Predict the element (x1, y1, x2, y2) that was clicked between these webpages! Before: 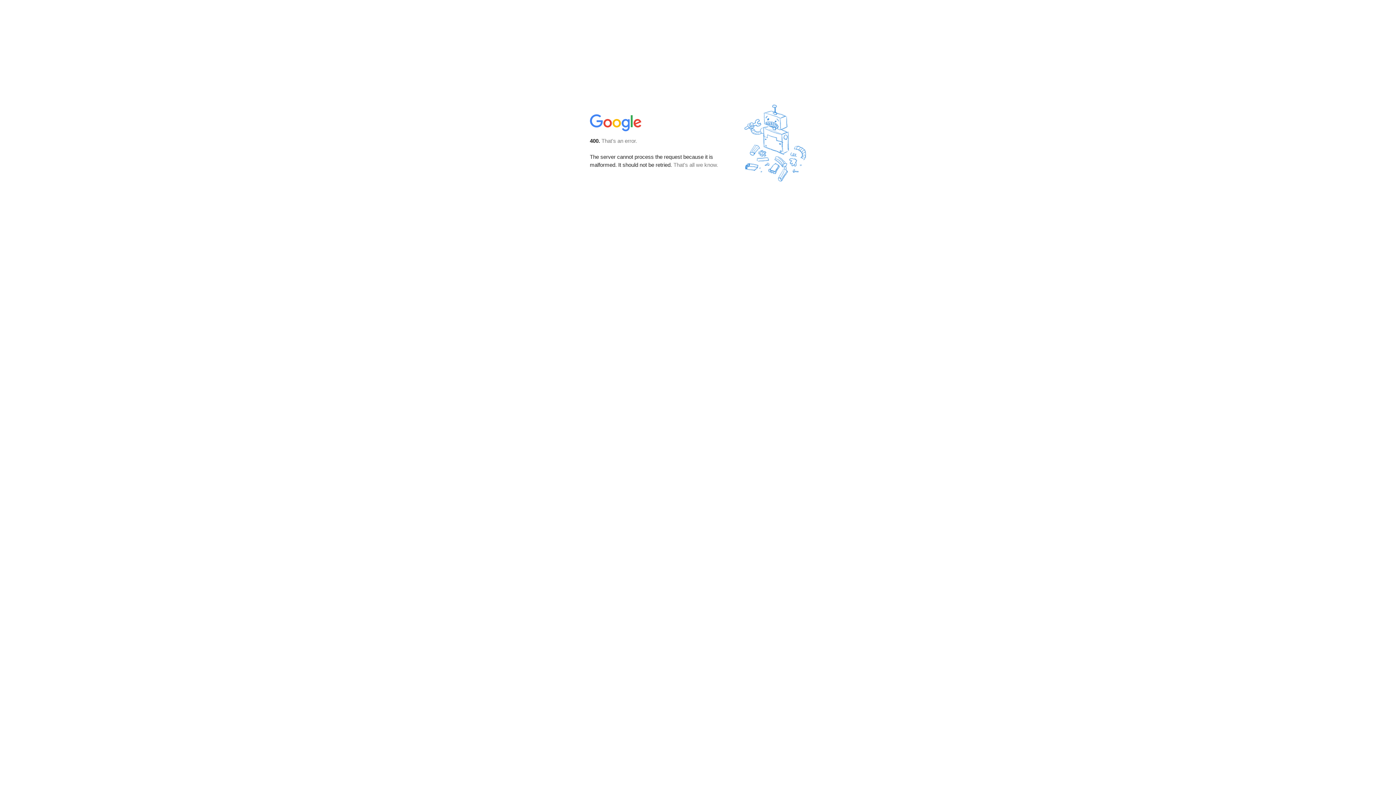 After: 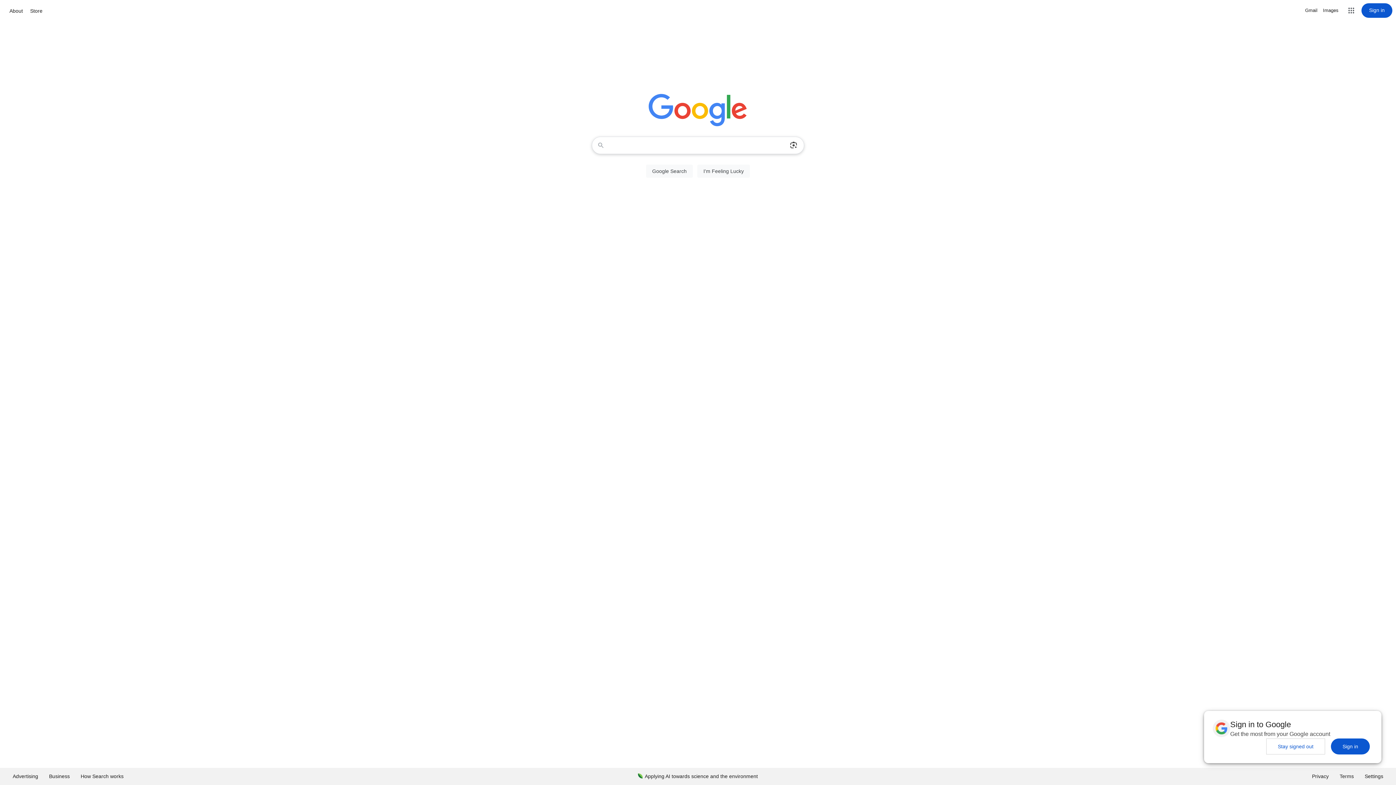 Action: bbox: (590, 127, 642, 134)